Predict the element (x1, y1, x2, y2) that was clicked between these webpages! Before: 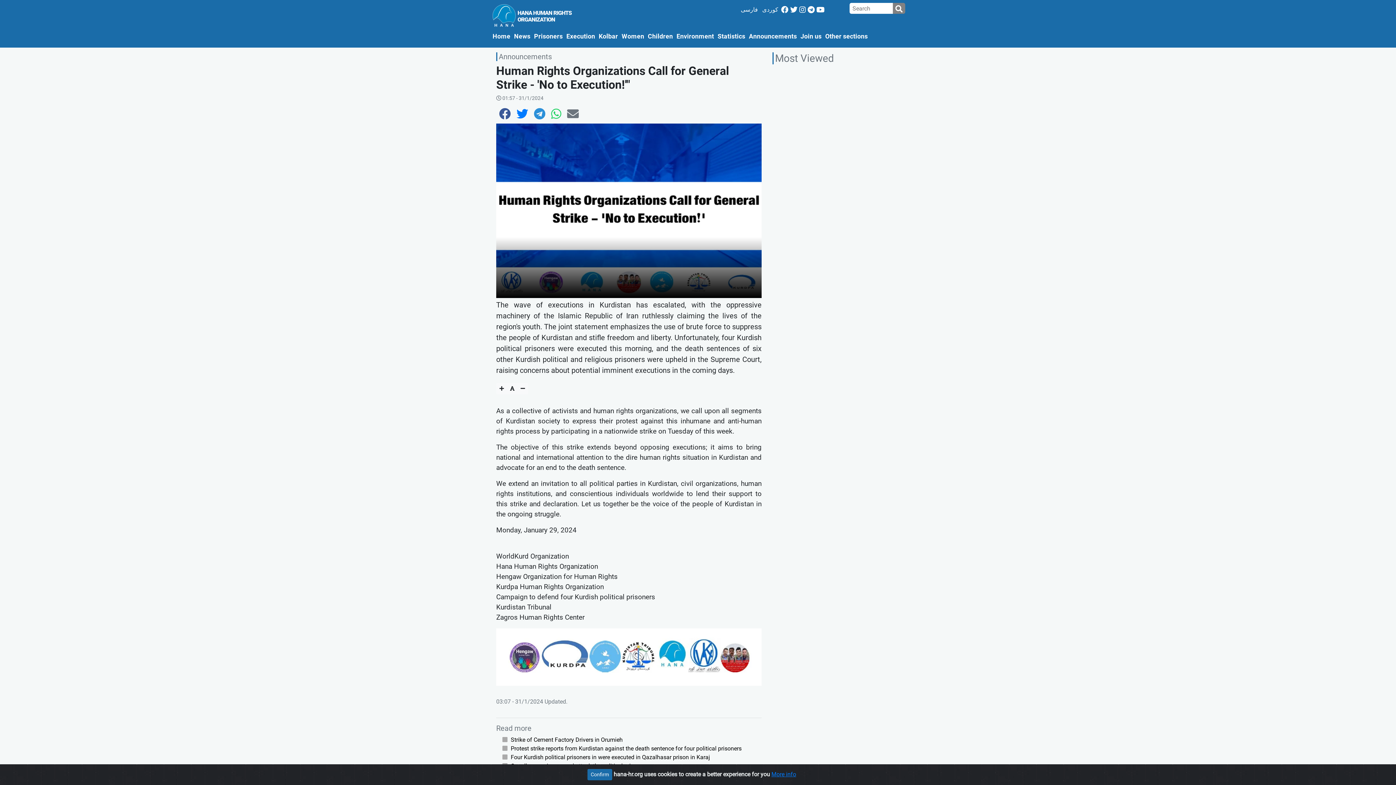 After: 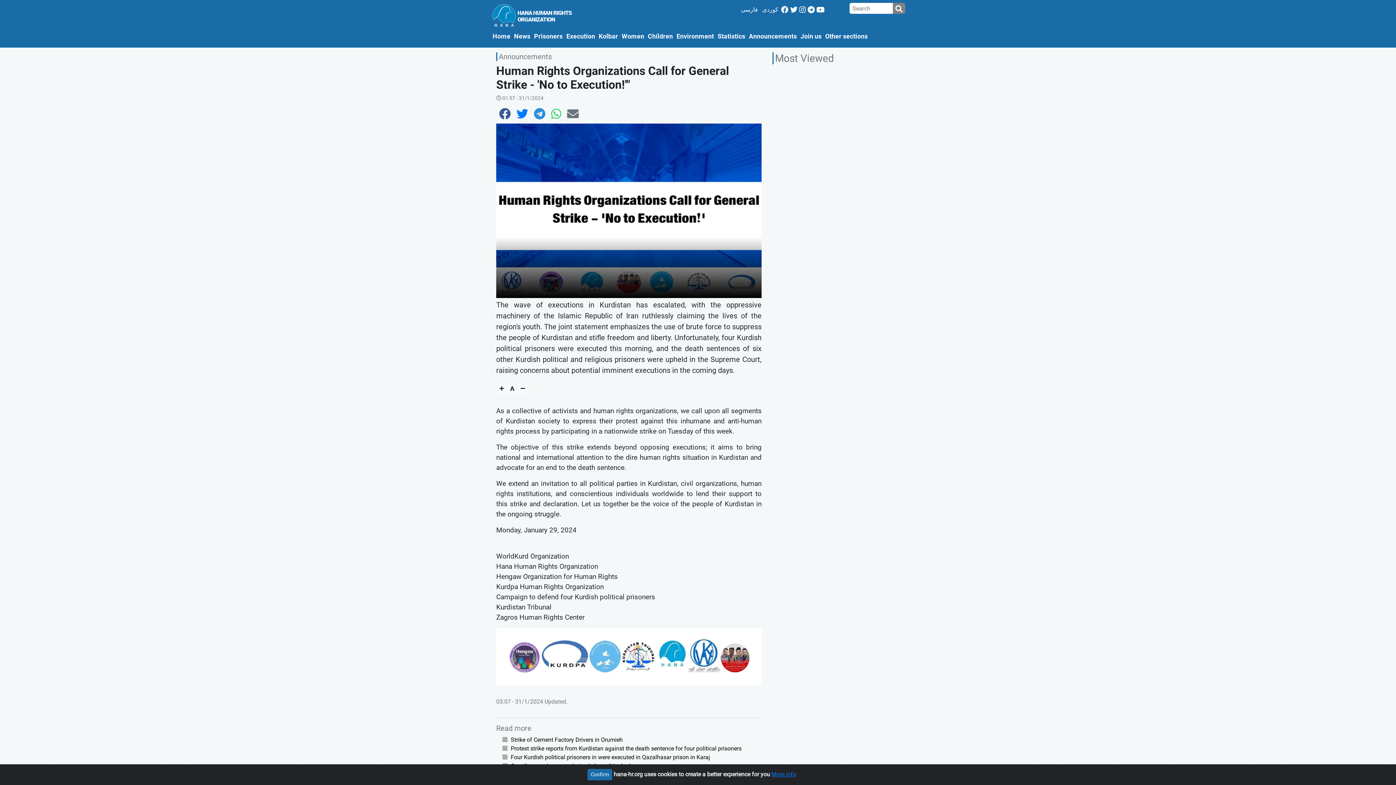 Action: bbox: (564, 108, 581, 120)